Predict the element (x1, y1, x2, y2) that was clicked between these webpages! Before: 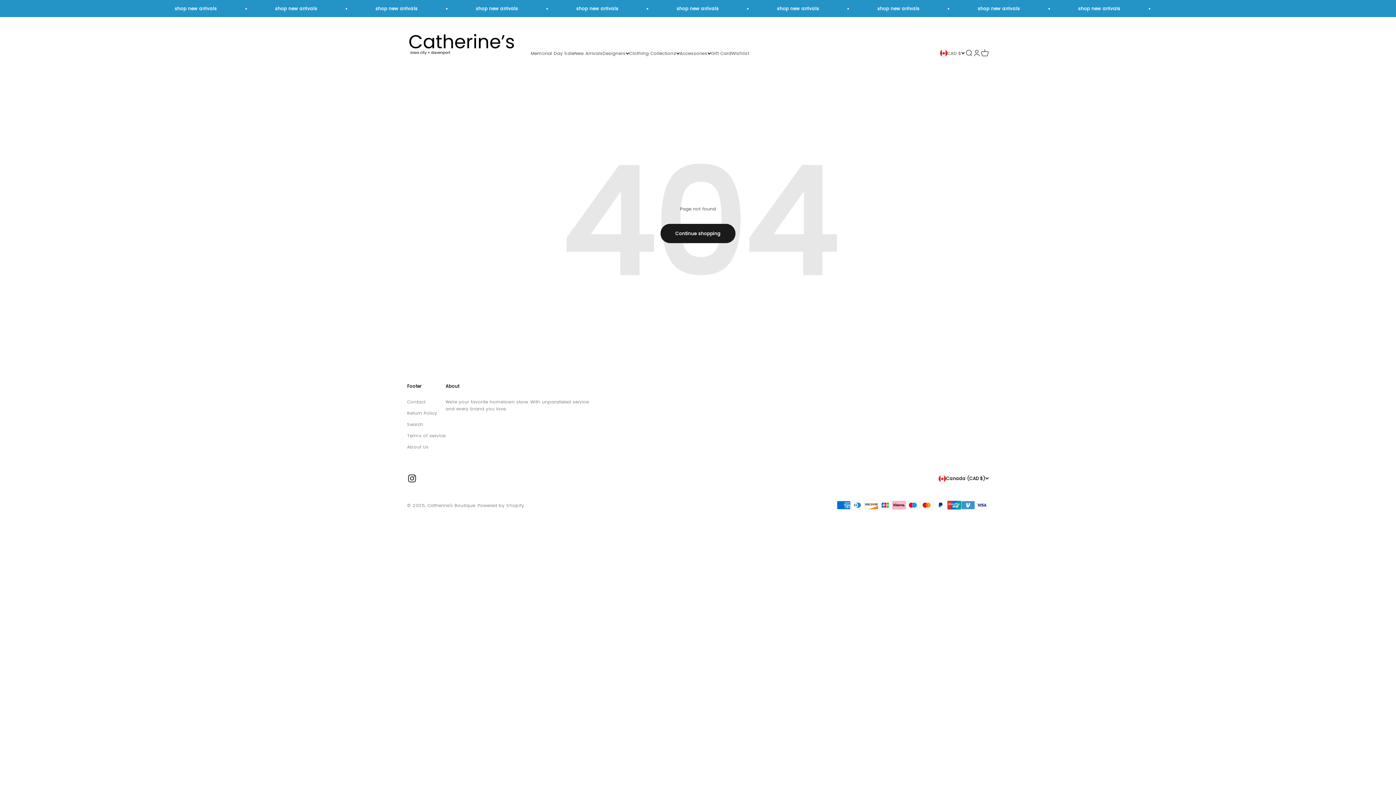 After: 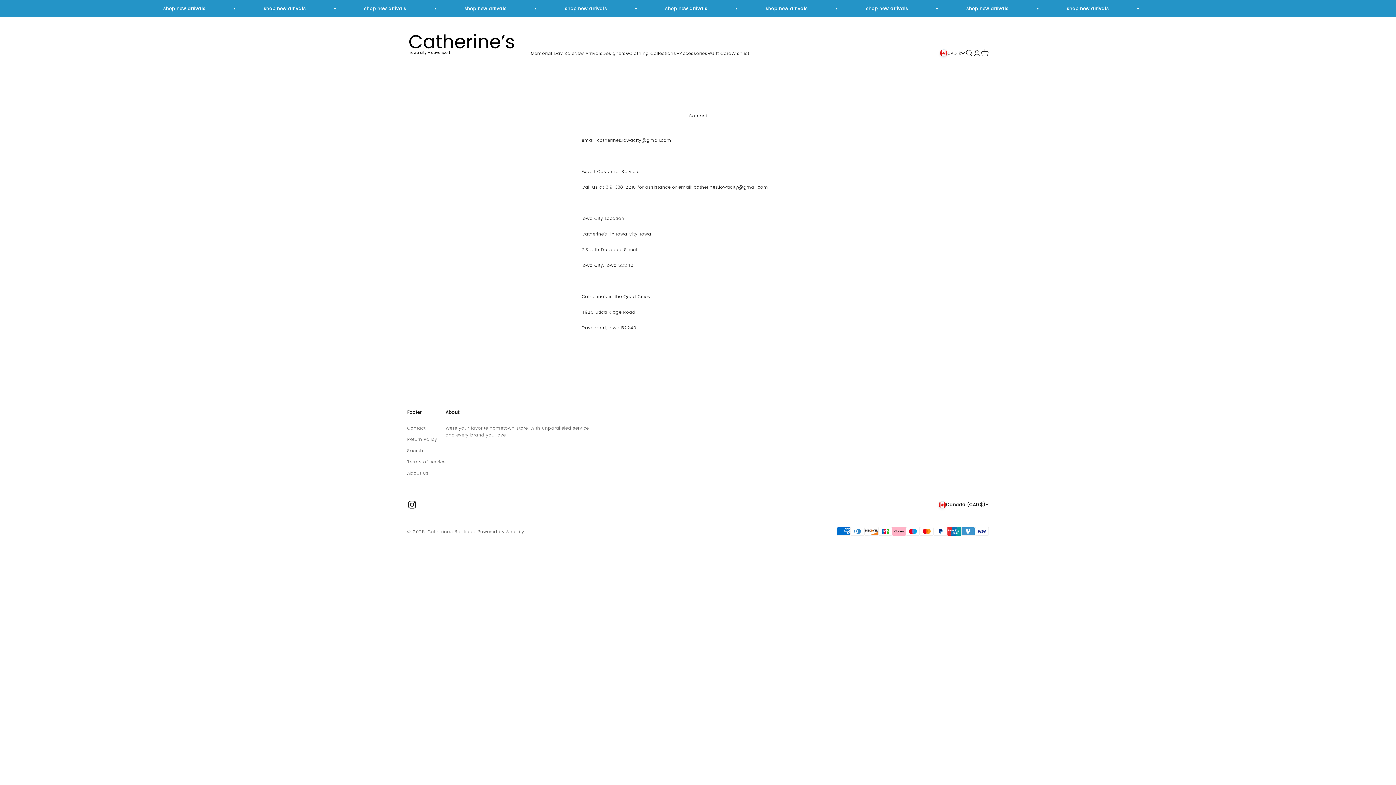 Action: label: Contact bbox: (407, 398, 425, 405)